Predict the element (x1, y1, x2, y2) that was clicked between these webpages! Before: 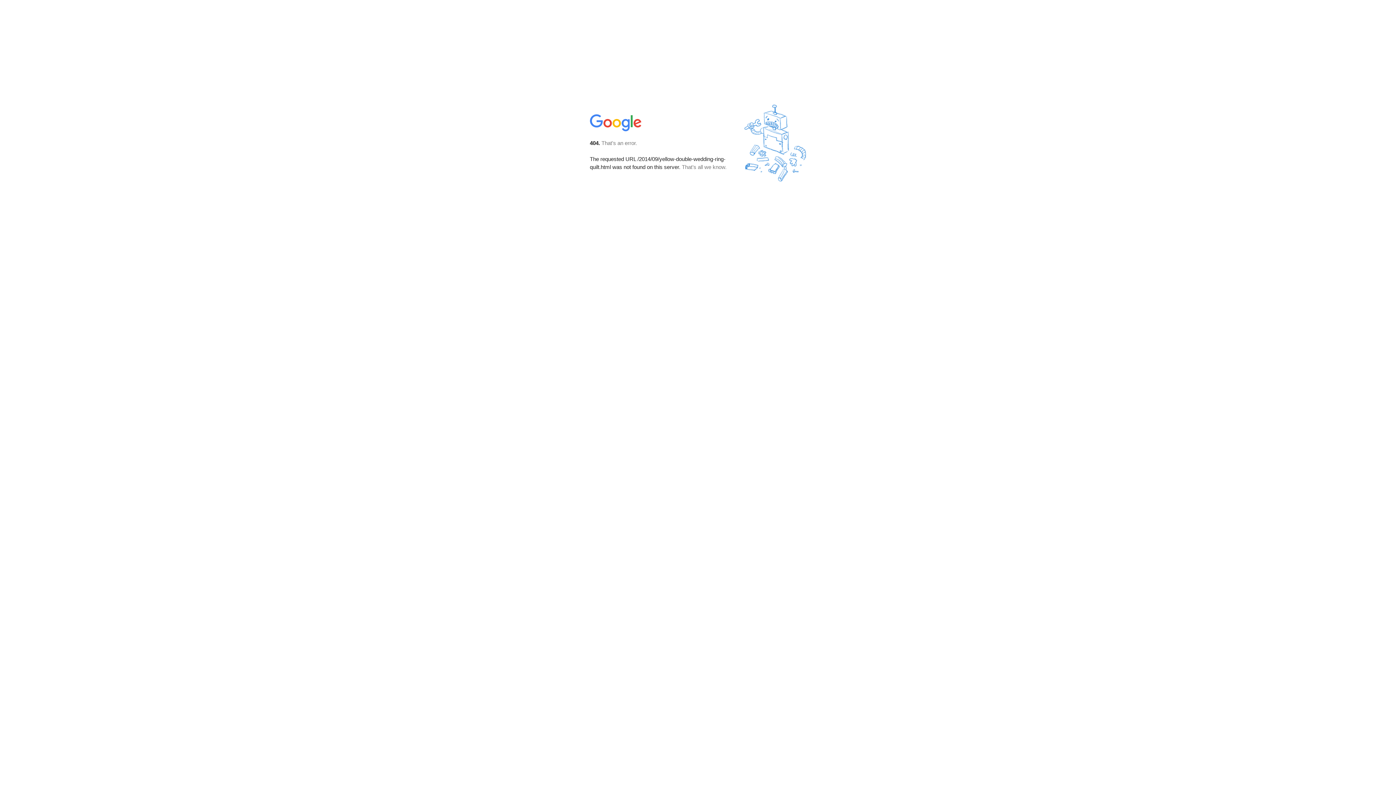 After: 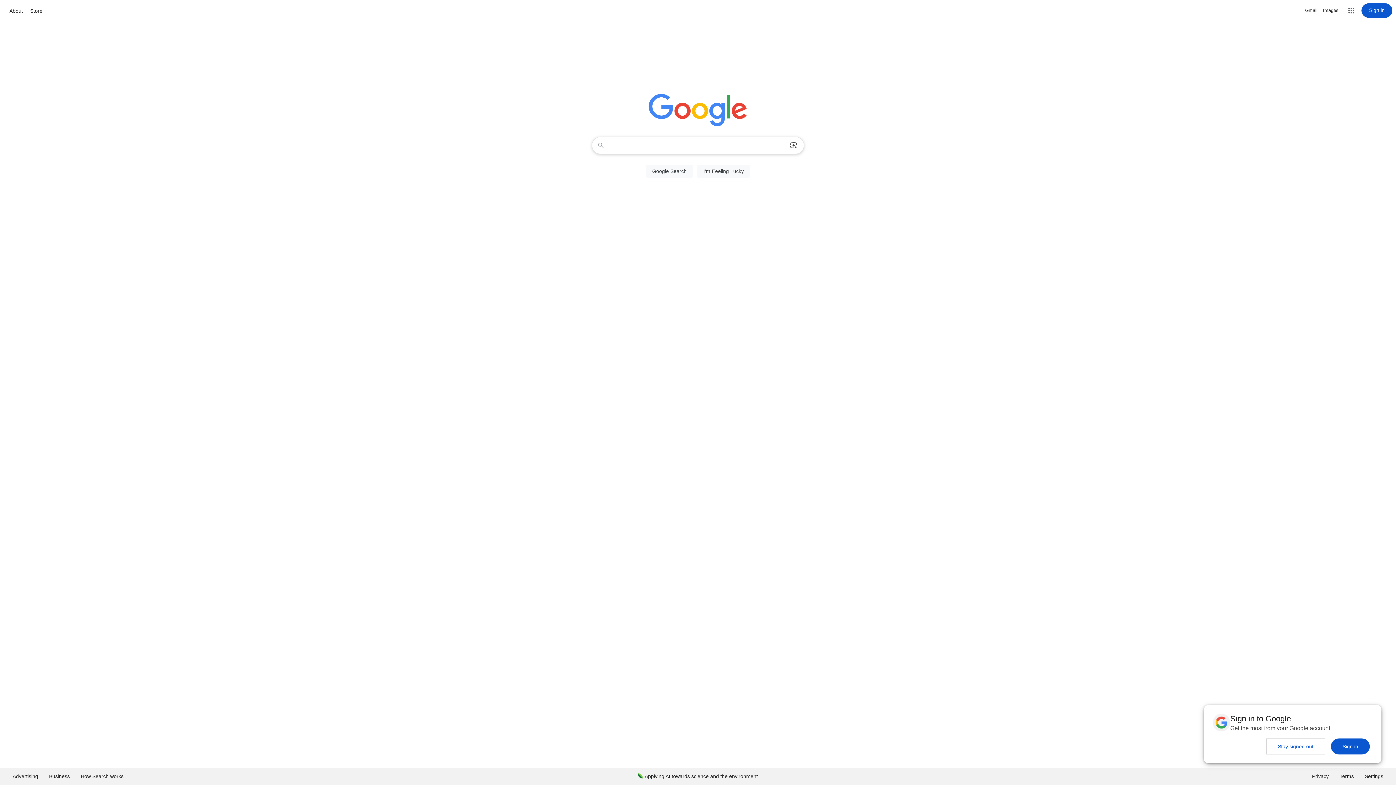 Action: bbox: (590, 127, 642, 134)